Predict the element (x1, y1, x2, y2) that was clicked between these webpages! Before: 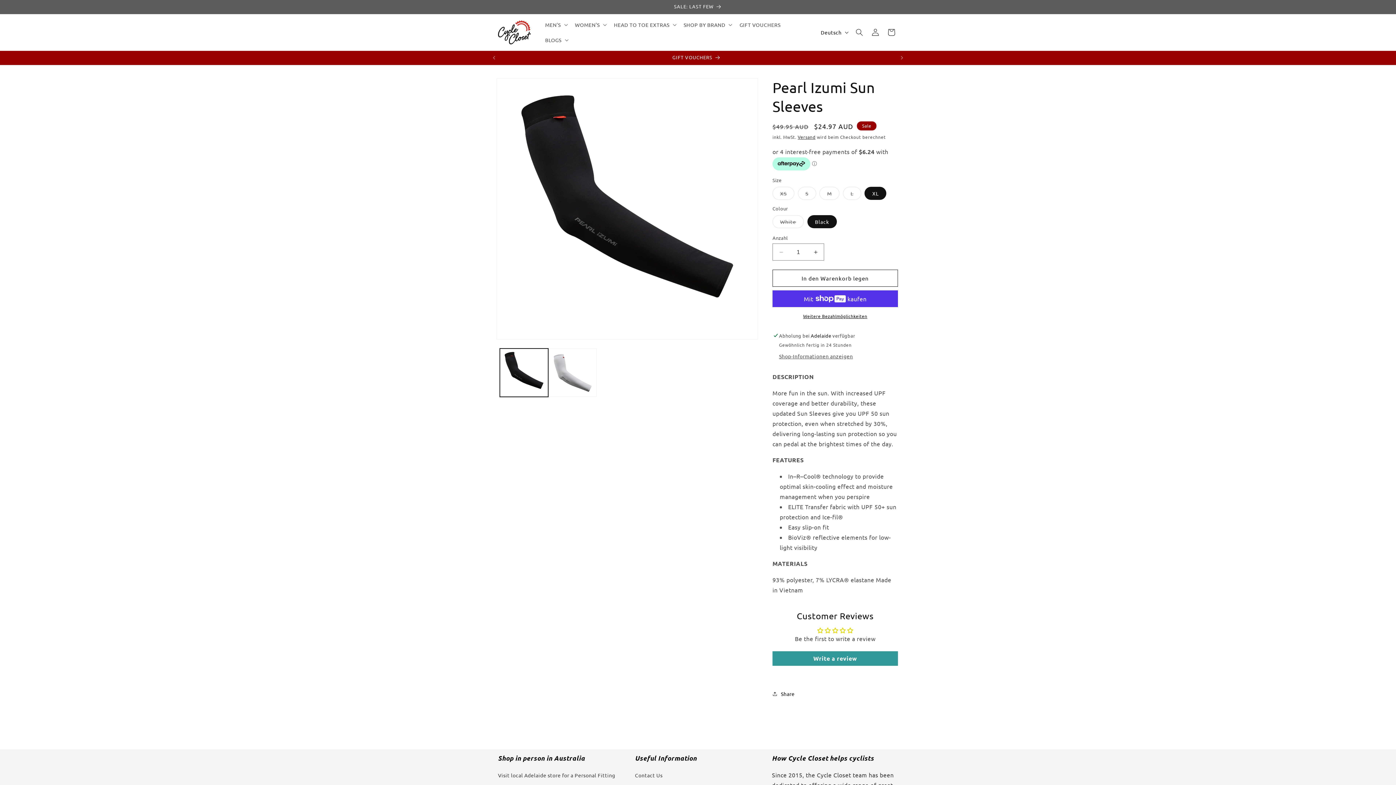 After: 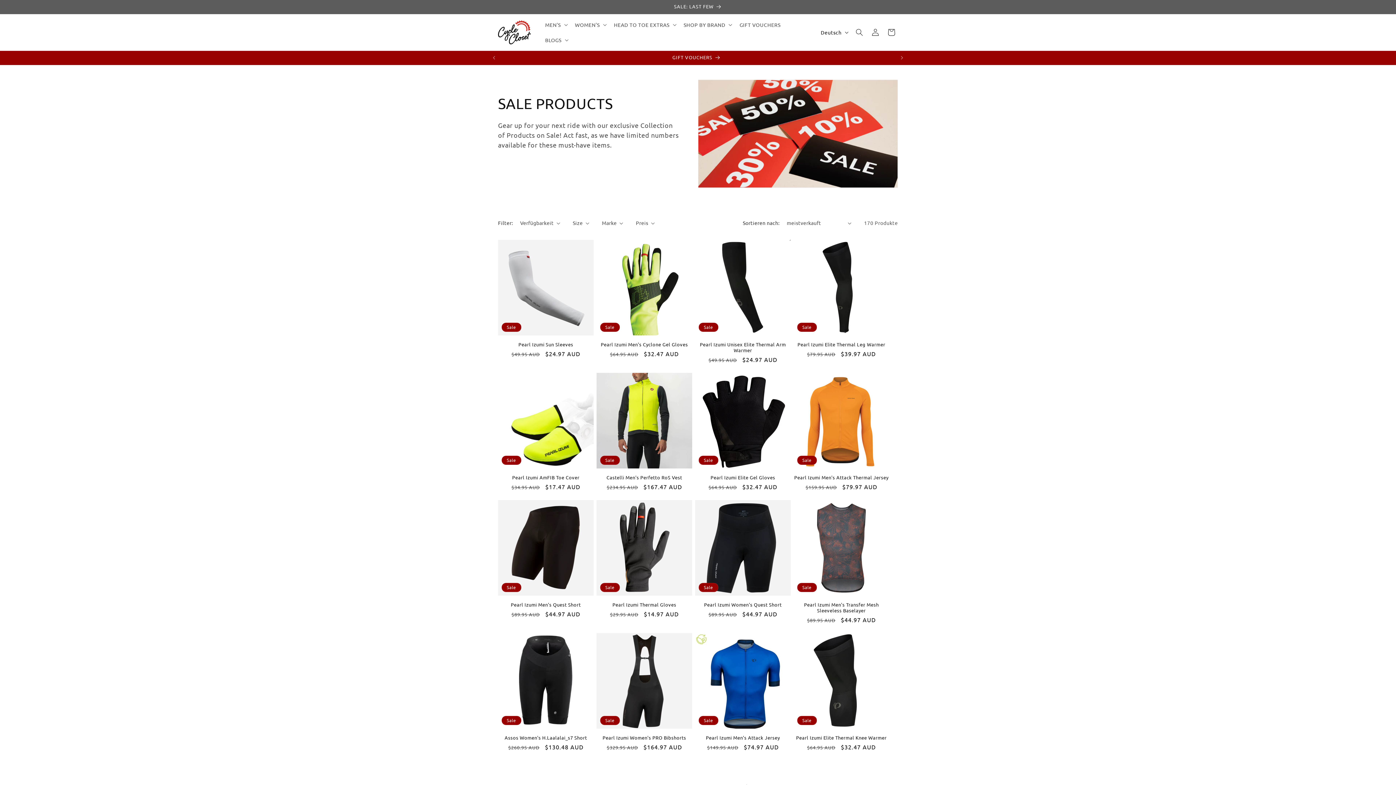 Action: label: SALE: LAST FEW bbox: (491, 0, 904, 13)